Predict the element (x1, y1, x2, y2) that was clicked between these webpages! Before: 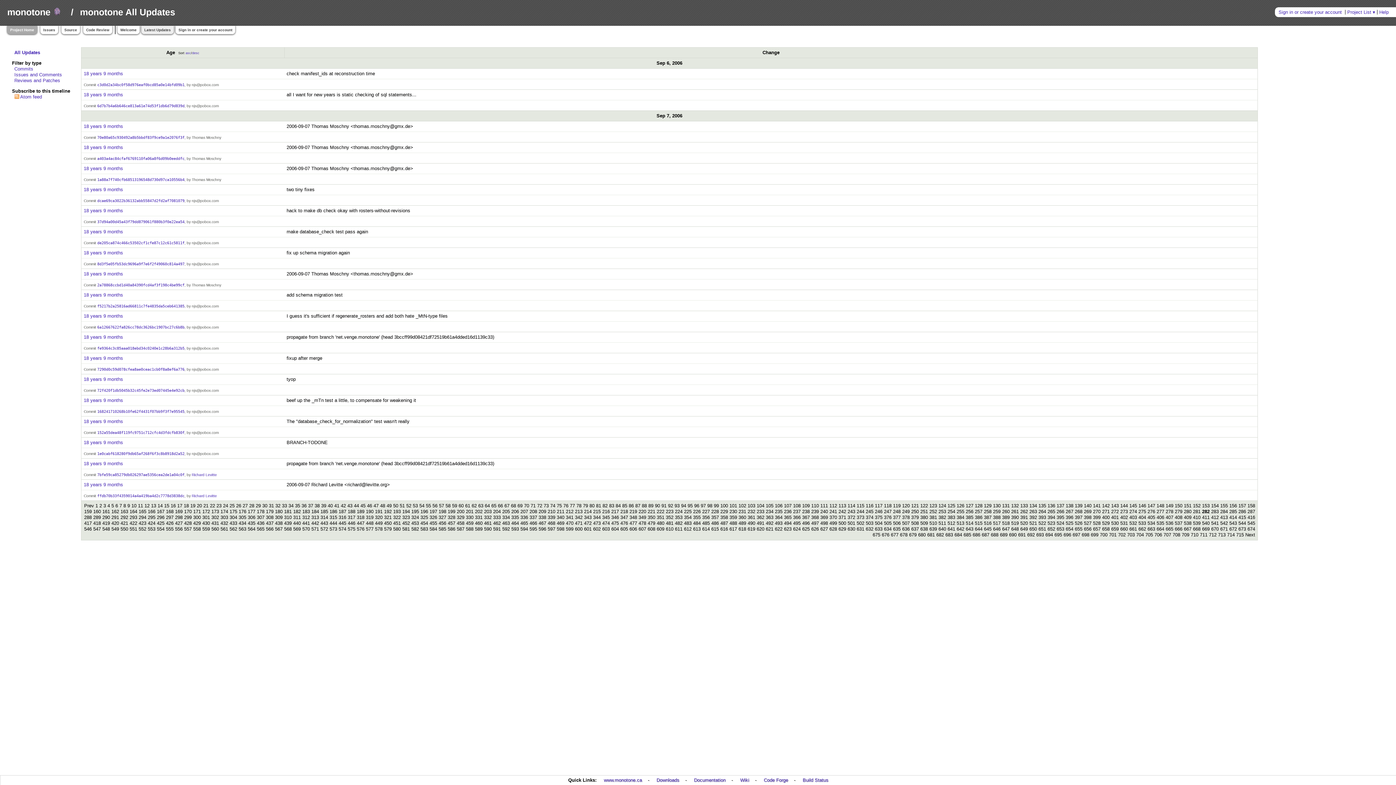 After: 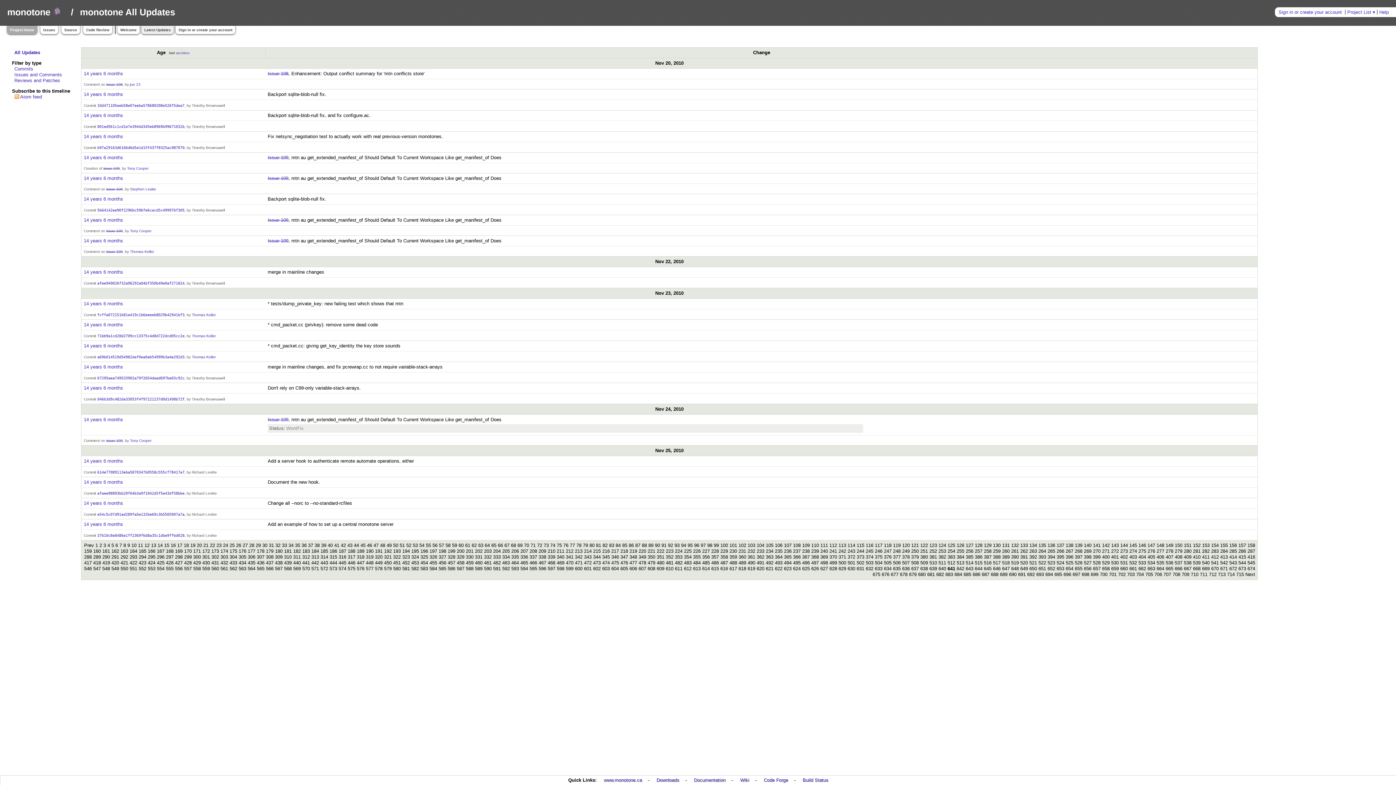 Action: bbox: (947, 526, 955, 532) label: 641